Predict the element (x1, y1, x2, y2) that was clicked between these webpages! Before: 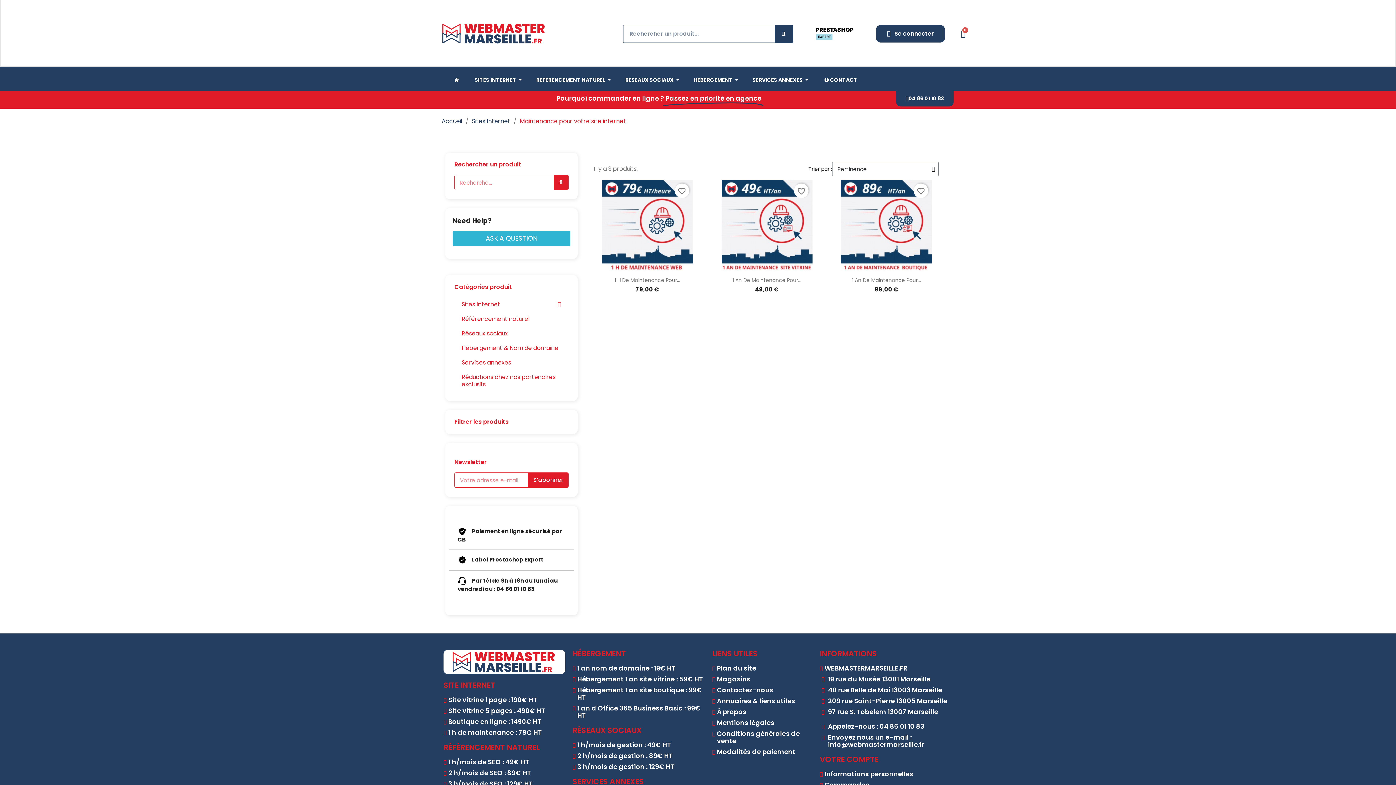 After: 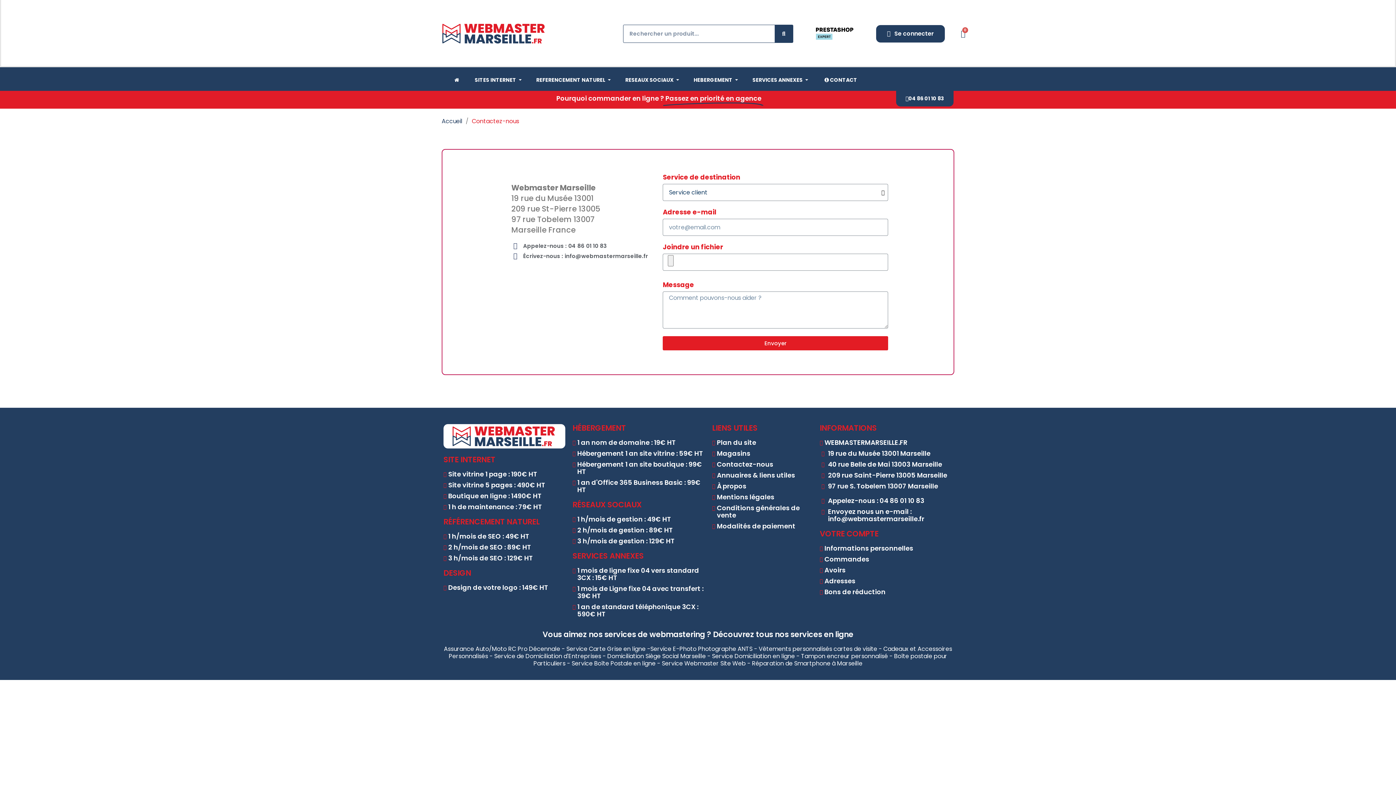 Action: bbox: (815, 69, 864, 90) label: CONTACT